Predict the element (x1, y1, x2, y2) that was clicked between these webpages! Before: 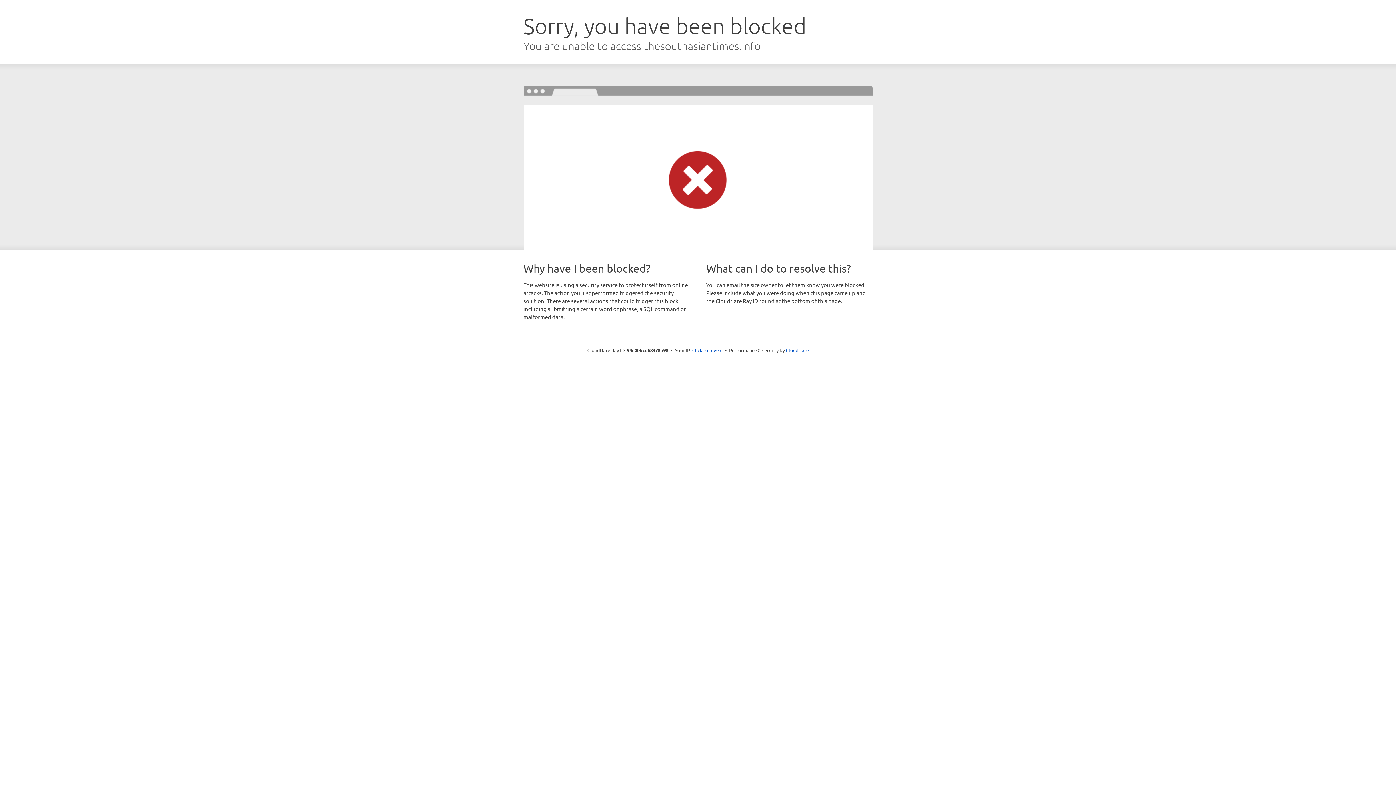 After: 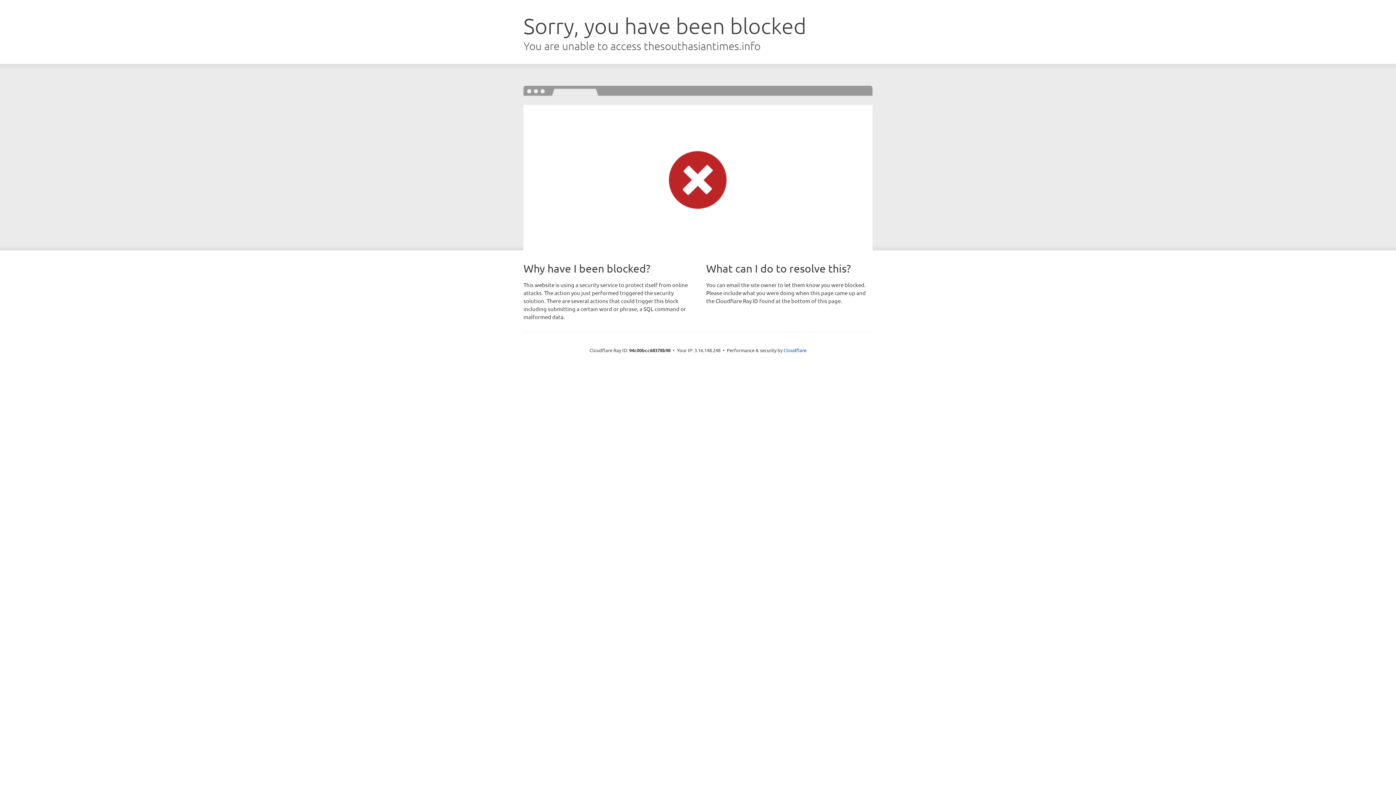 Action: label: Click to reveal bbox: (692, 346, 722, 353)